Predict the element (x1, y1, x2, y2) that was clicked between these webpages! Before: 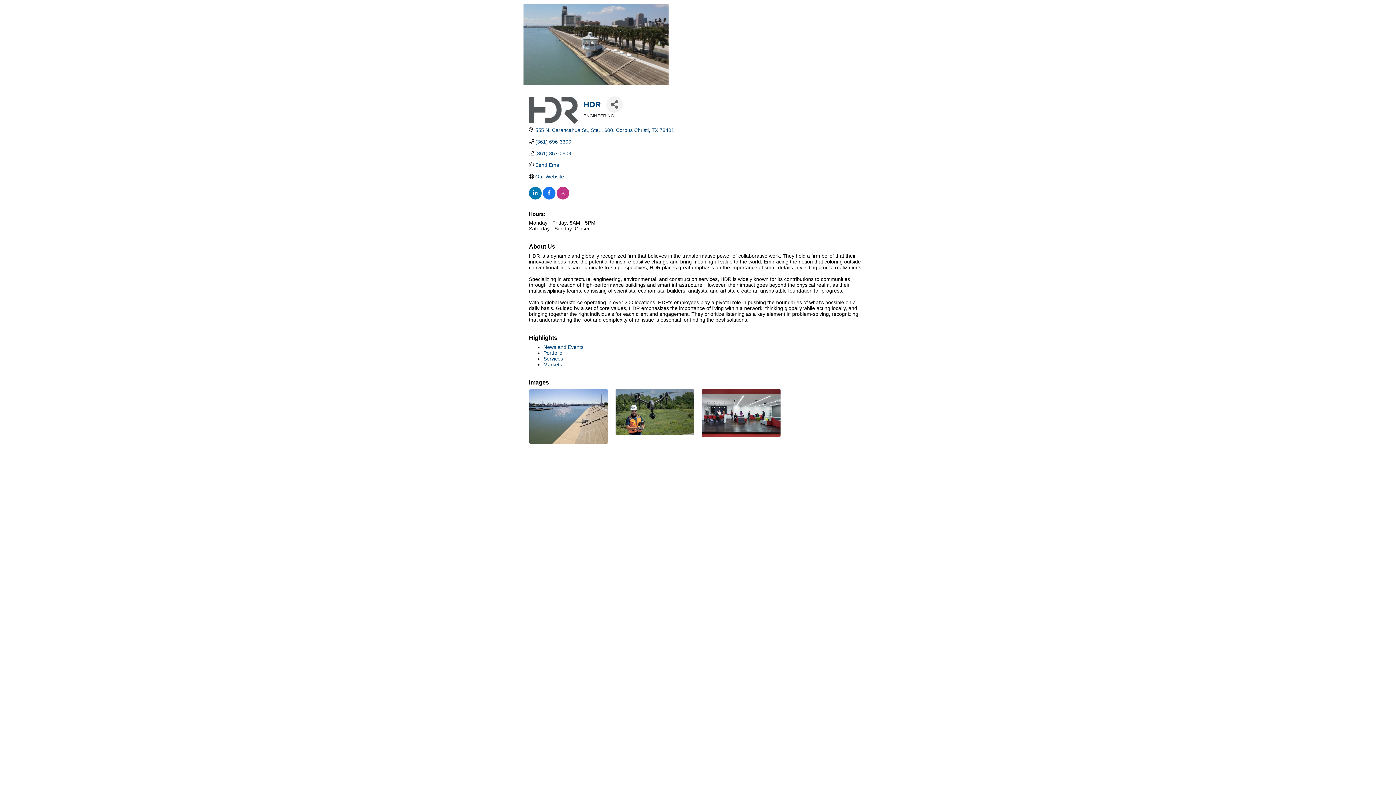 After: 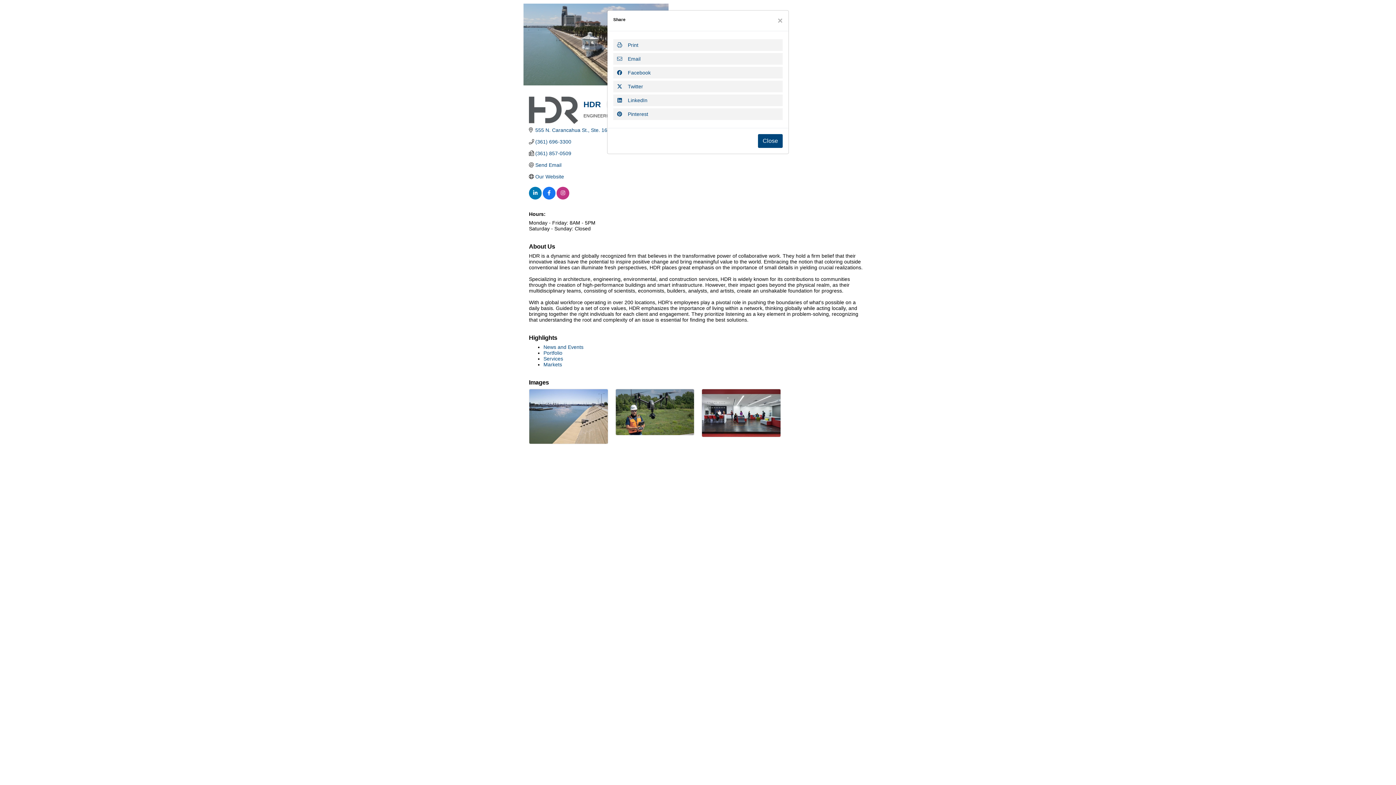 Action: bbox: (606, 96, 622, 112) label: Share Button